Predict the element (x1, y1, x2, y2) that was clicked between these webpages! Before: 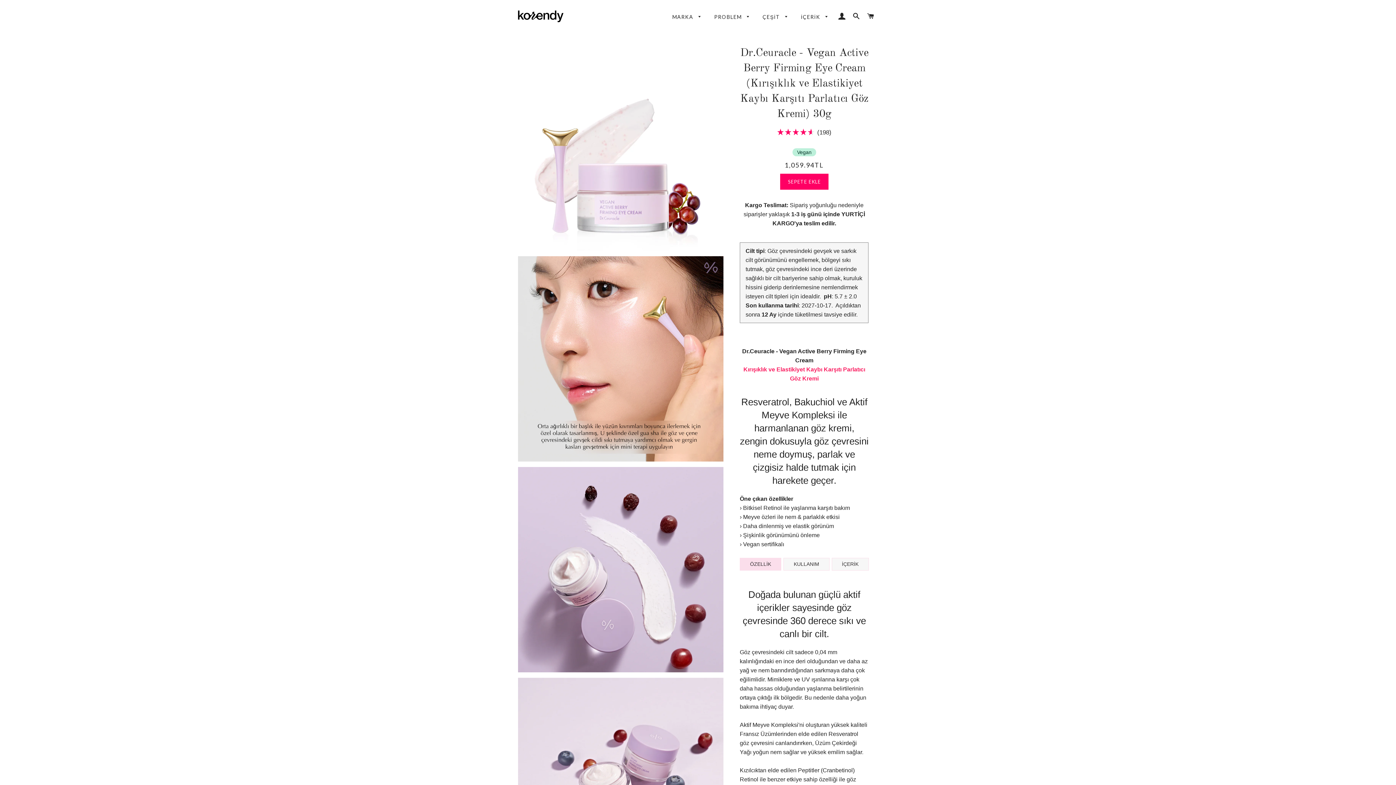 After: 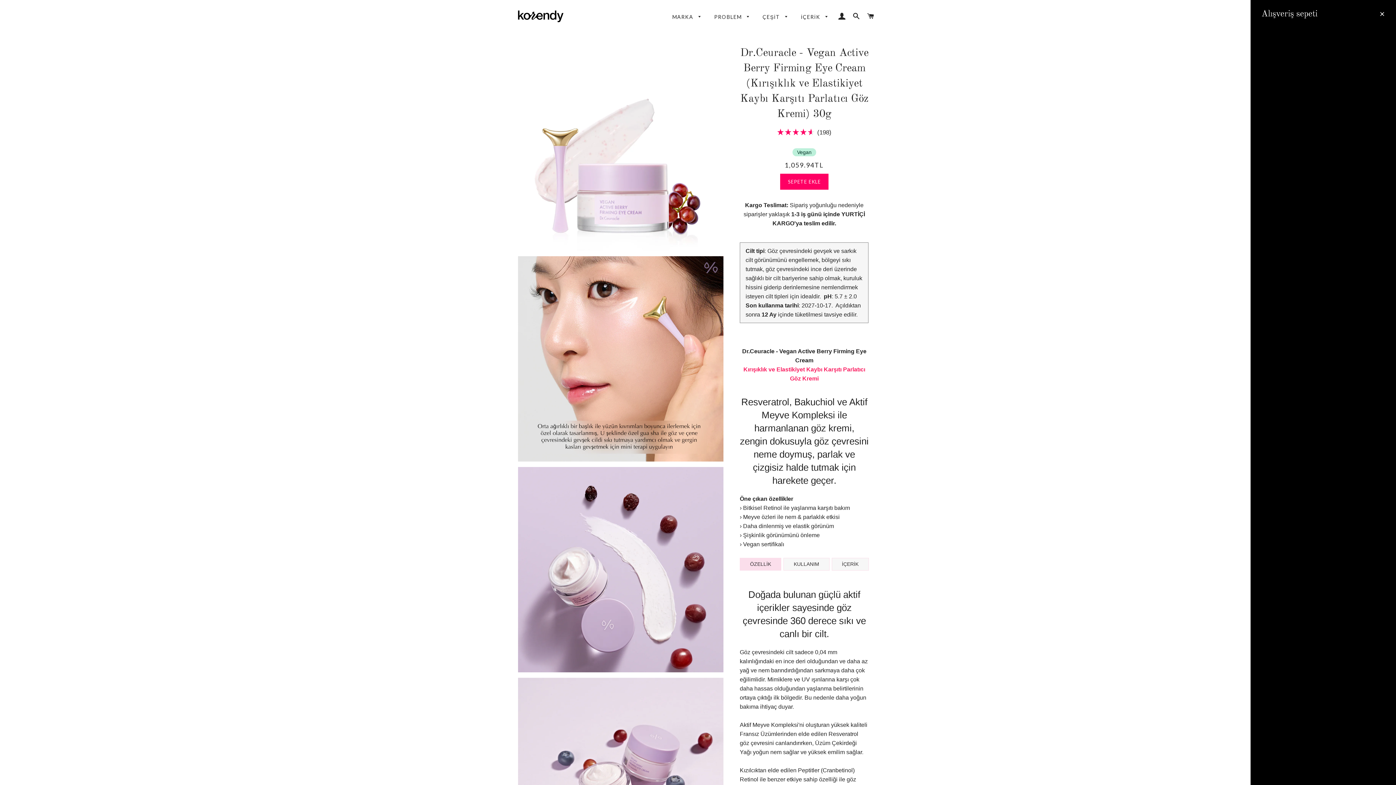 Action: label: ALIŞVERİŞ SEPETİ bbox: (864, 5, 877, 27)